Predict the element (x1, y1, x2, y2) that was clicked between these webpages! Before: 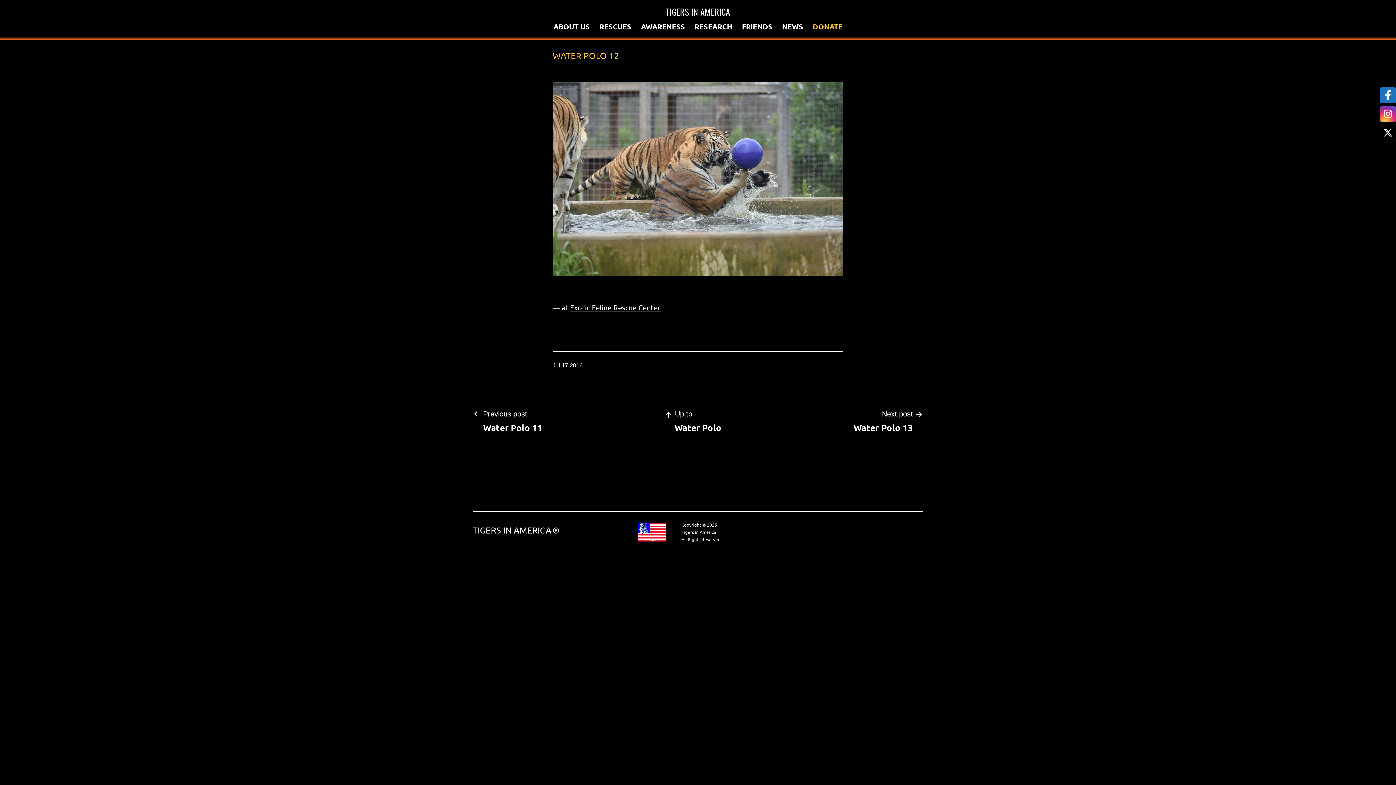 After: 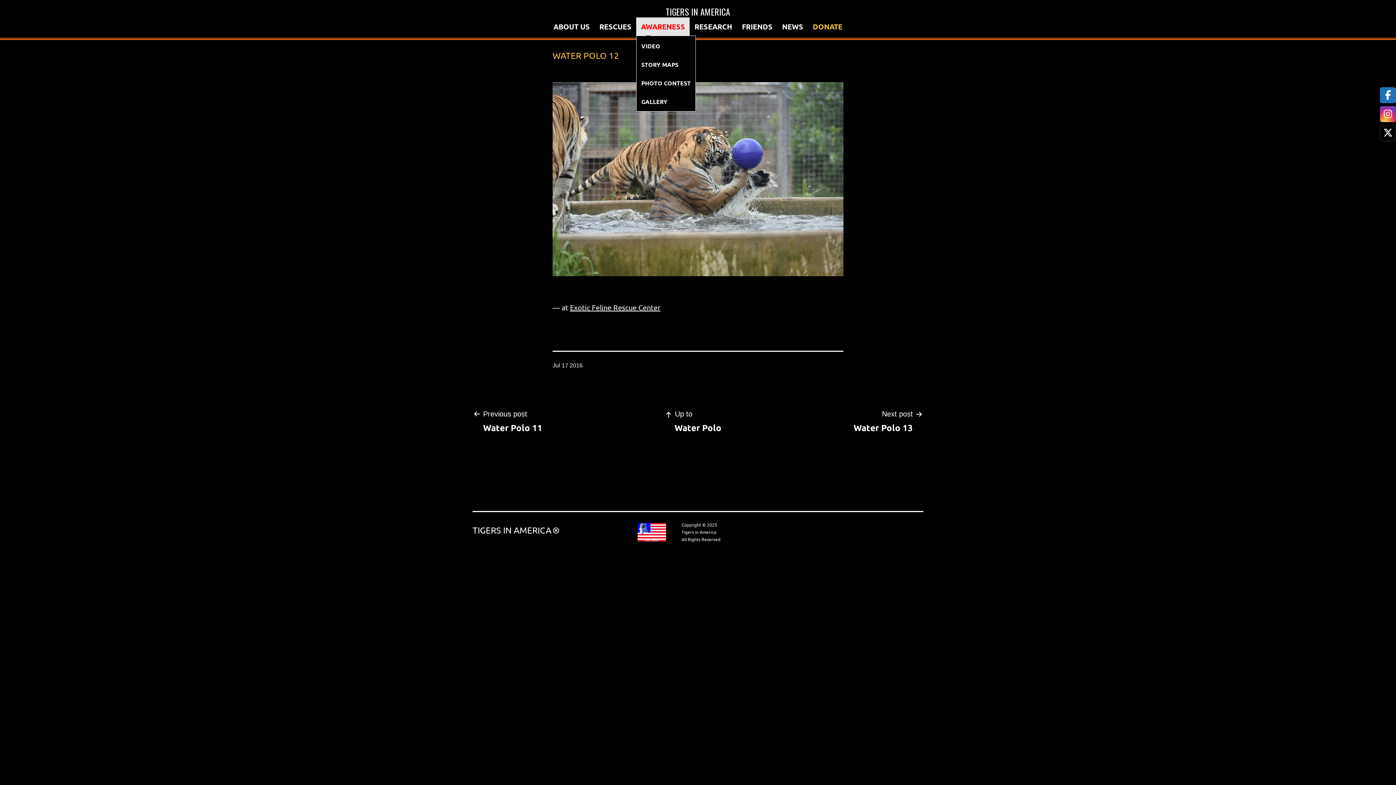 Action: label: AWARENESS bbox: (636, 17, 689, 35)